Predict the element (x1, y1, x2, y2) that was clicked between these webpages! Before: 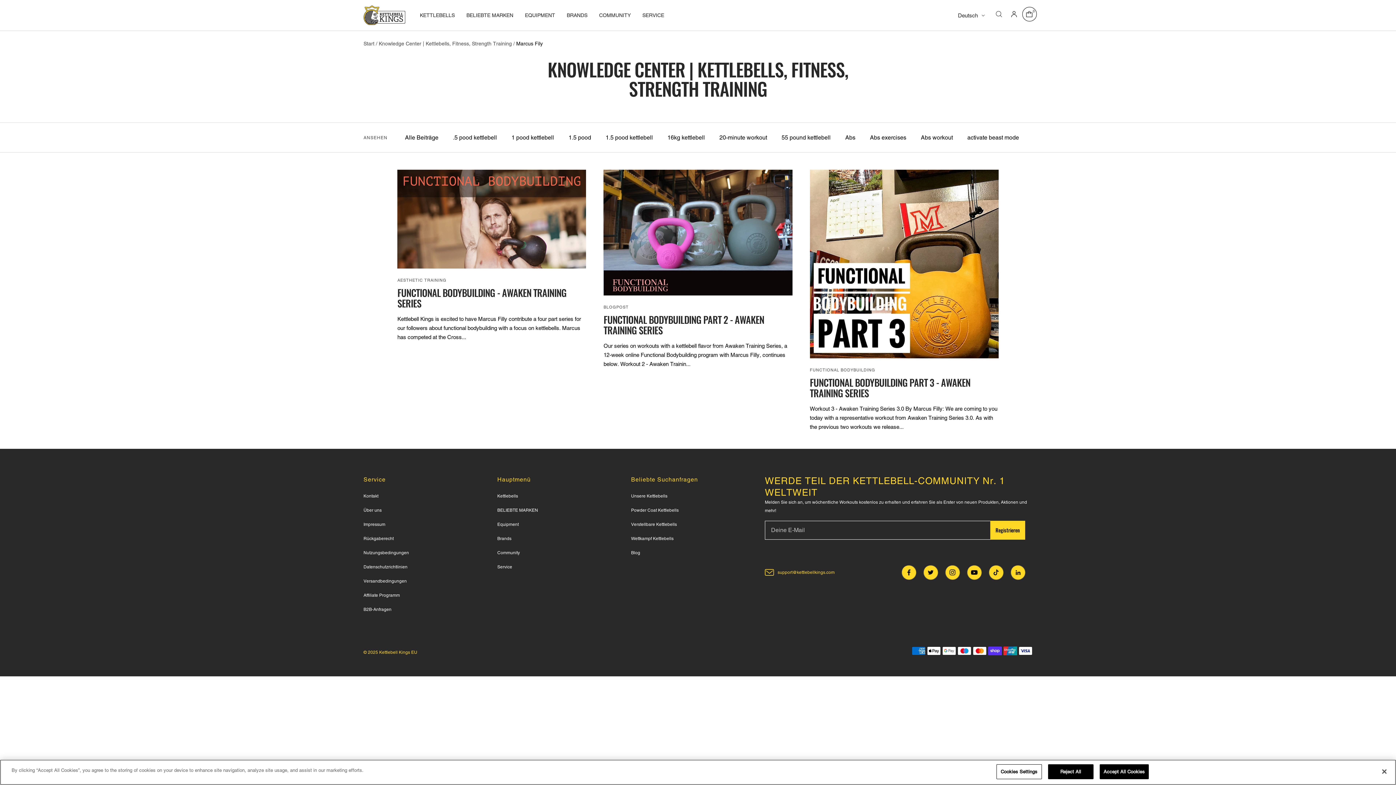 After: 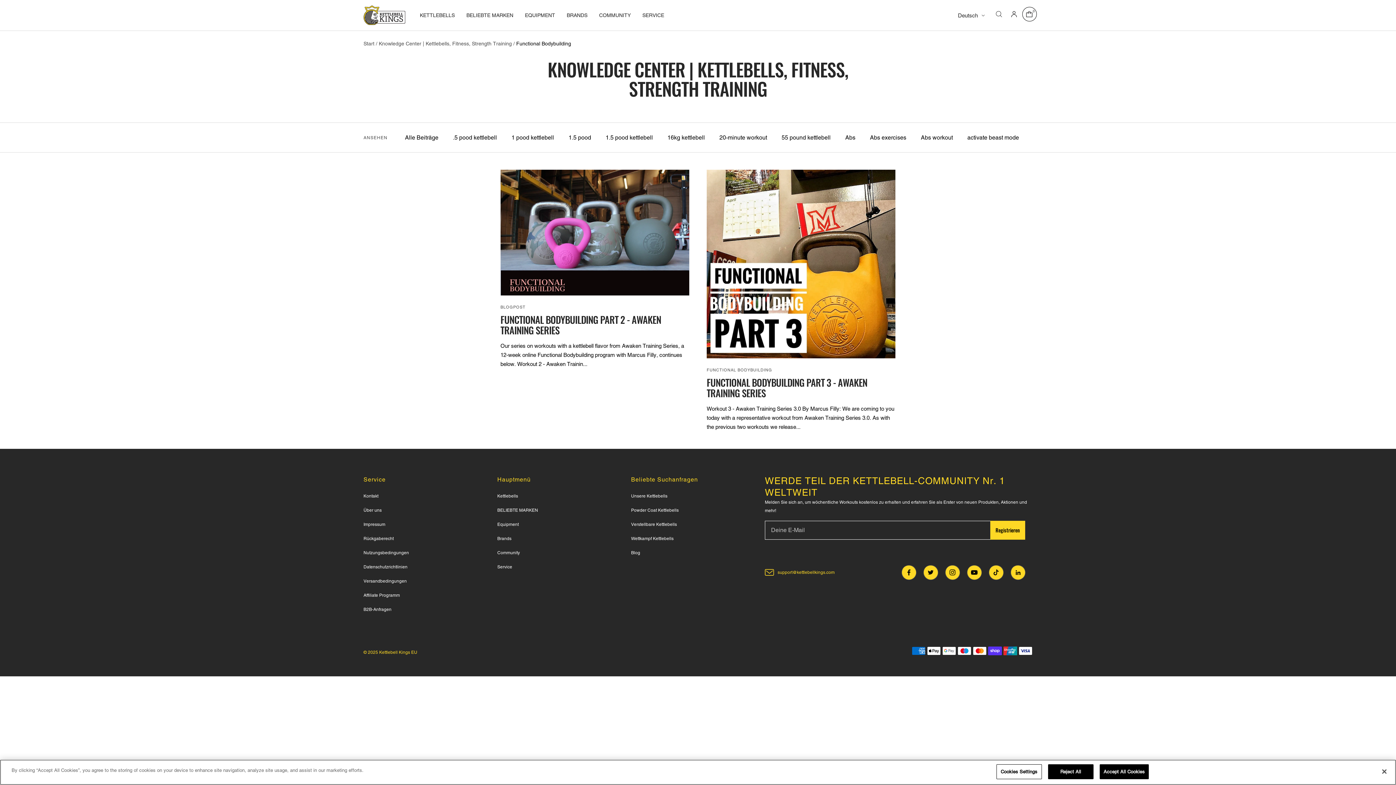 Action: bbox: (810, 367, 875, 373) label: FUNCTIONAL BODYBUILDING